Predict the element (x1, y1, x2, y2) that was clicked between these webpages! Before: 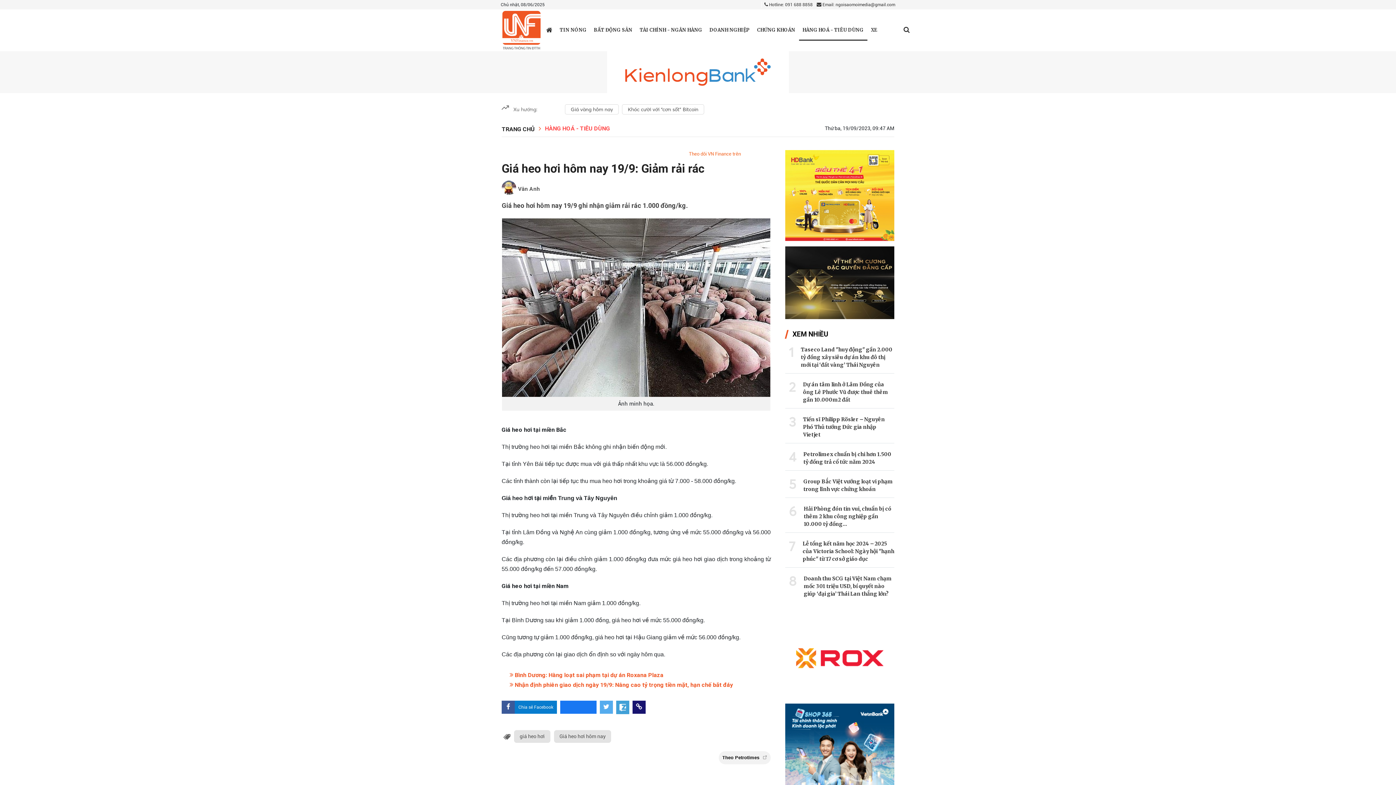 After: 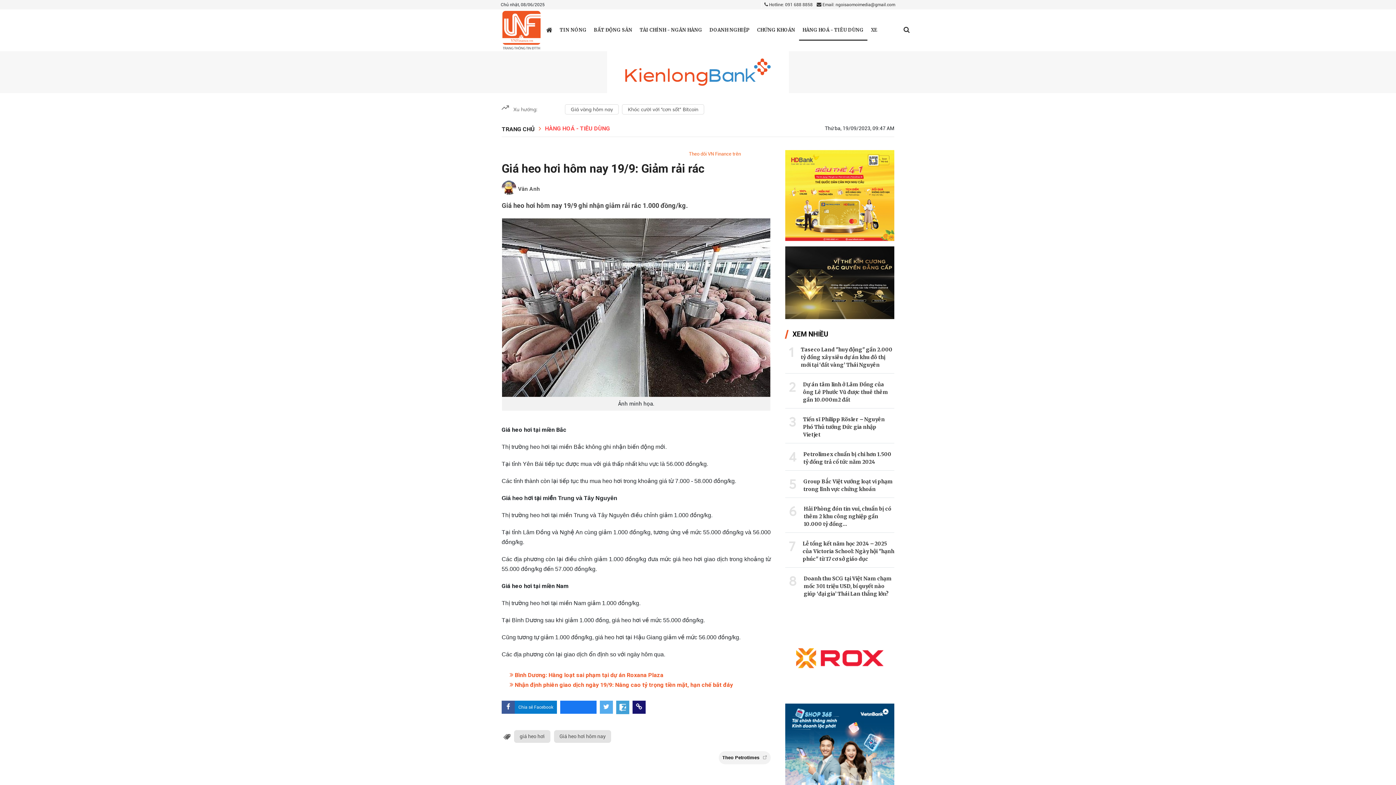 Action: bbox: (785, 150, 894, 241)